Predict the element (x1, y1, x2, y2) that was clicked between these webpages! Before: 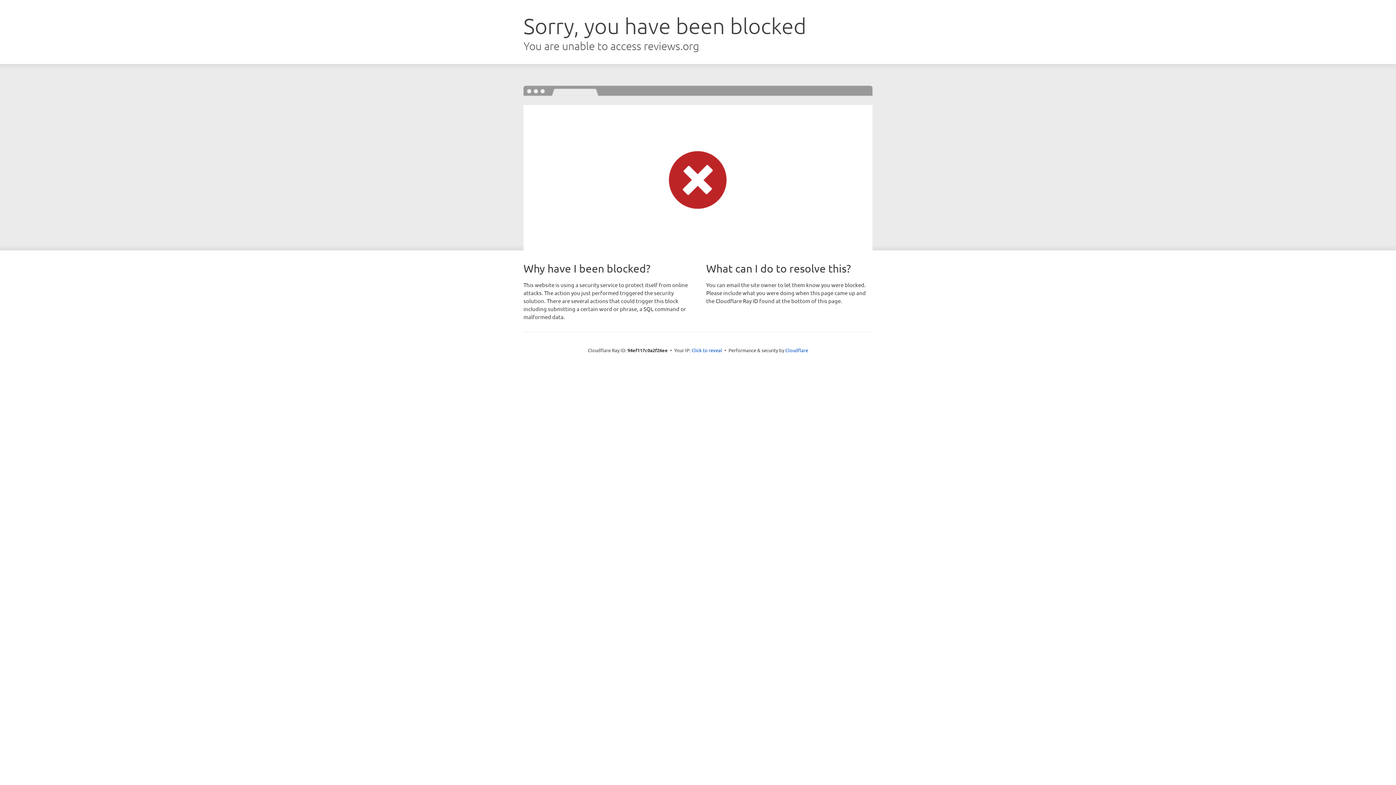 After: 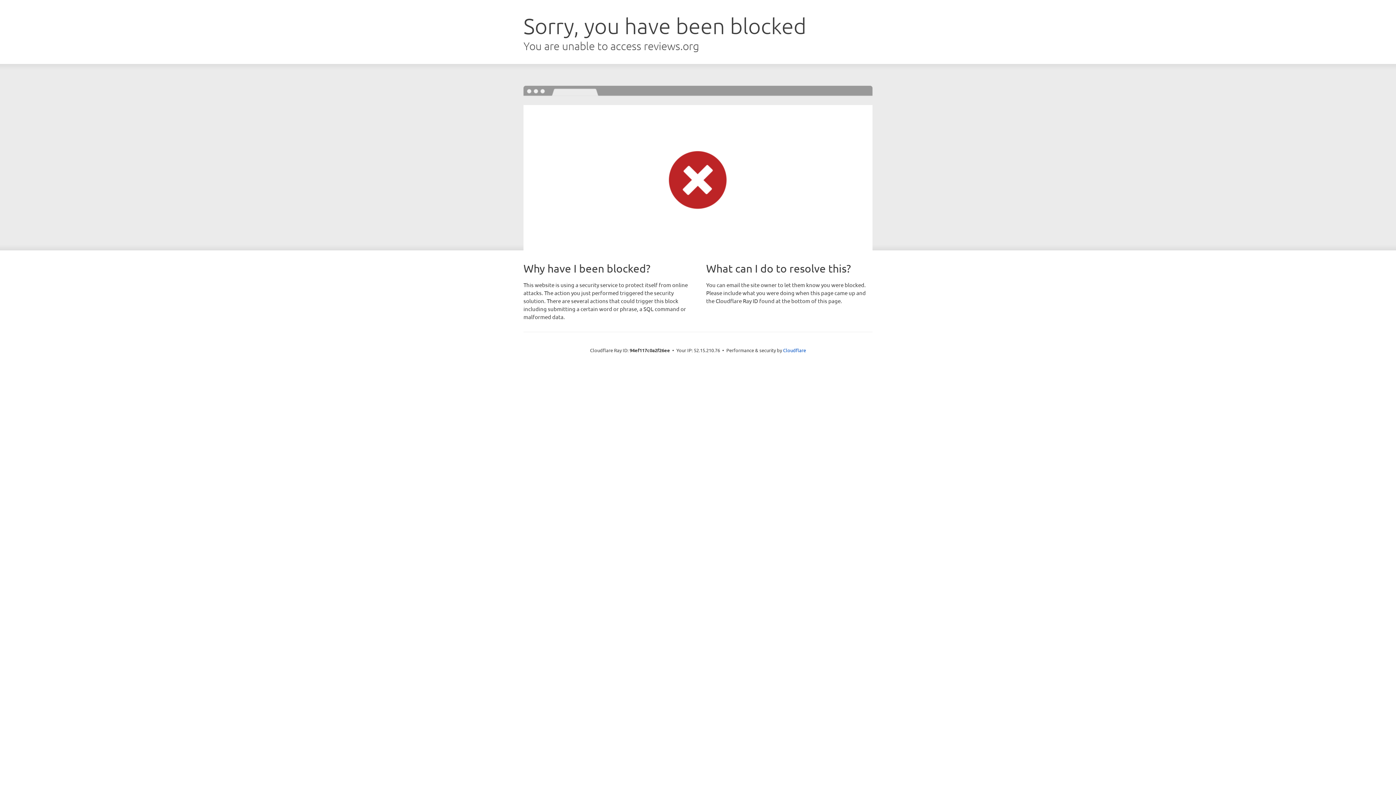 Action: label: Click to reveal bbox: (691, 346, 722, 353)